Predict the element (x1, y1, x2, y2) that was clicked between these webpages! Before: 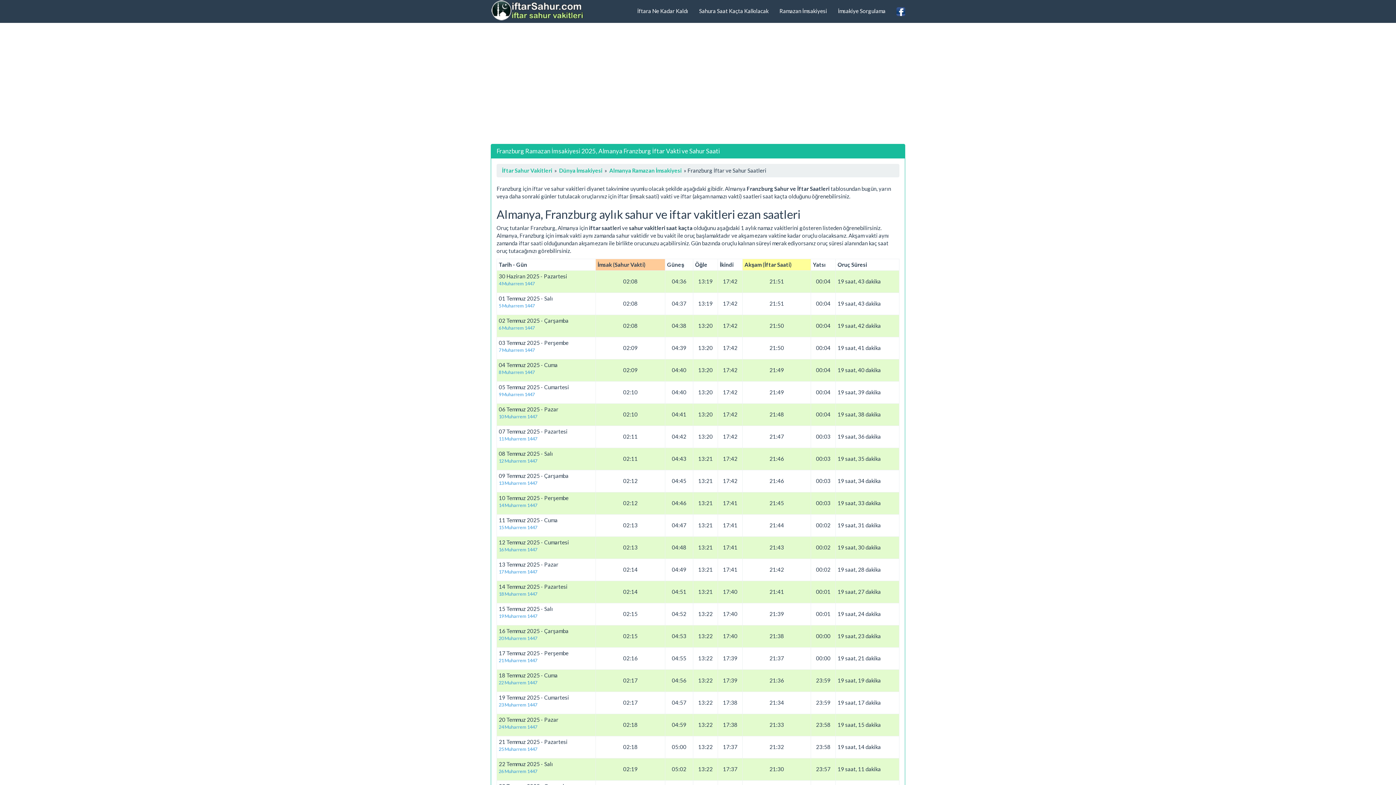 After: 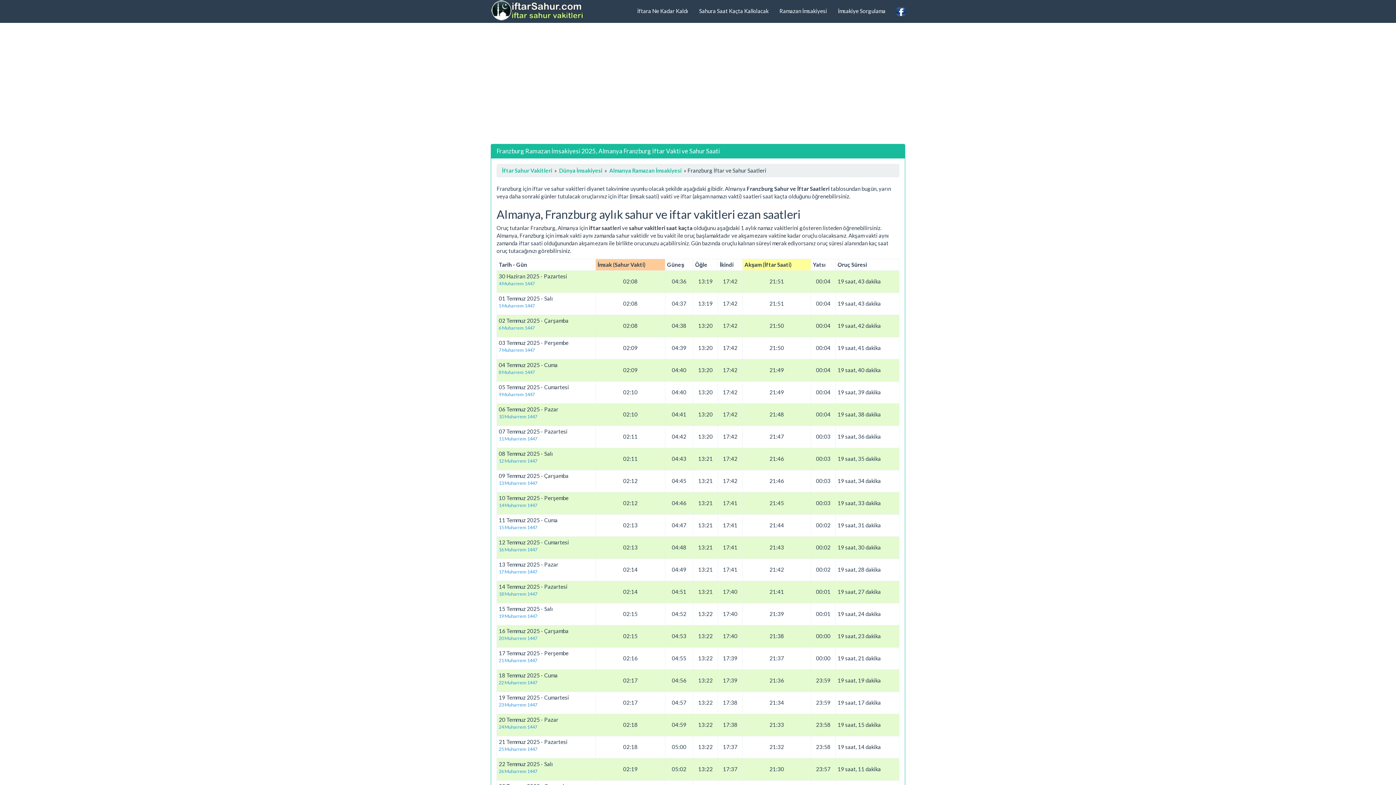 Action: bbox: (891, 0, 910, 22)